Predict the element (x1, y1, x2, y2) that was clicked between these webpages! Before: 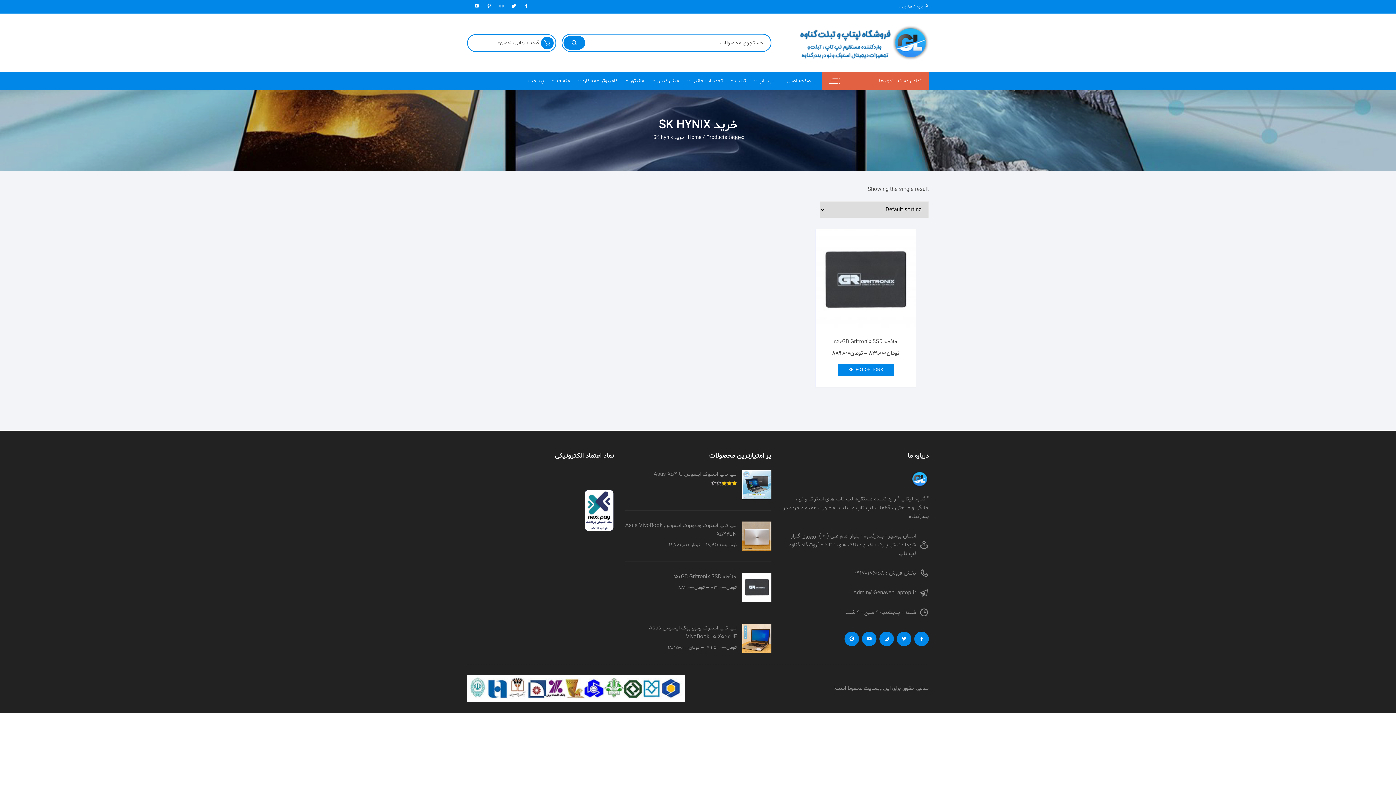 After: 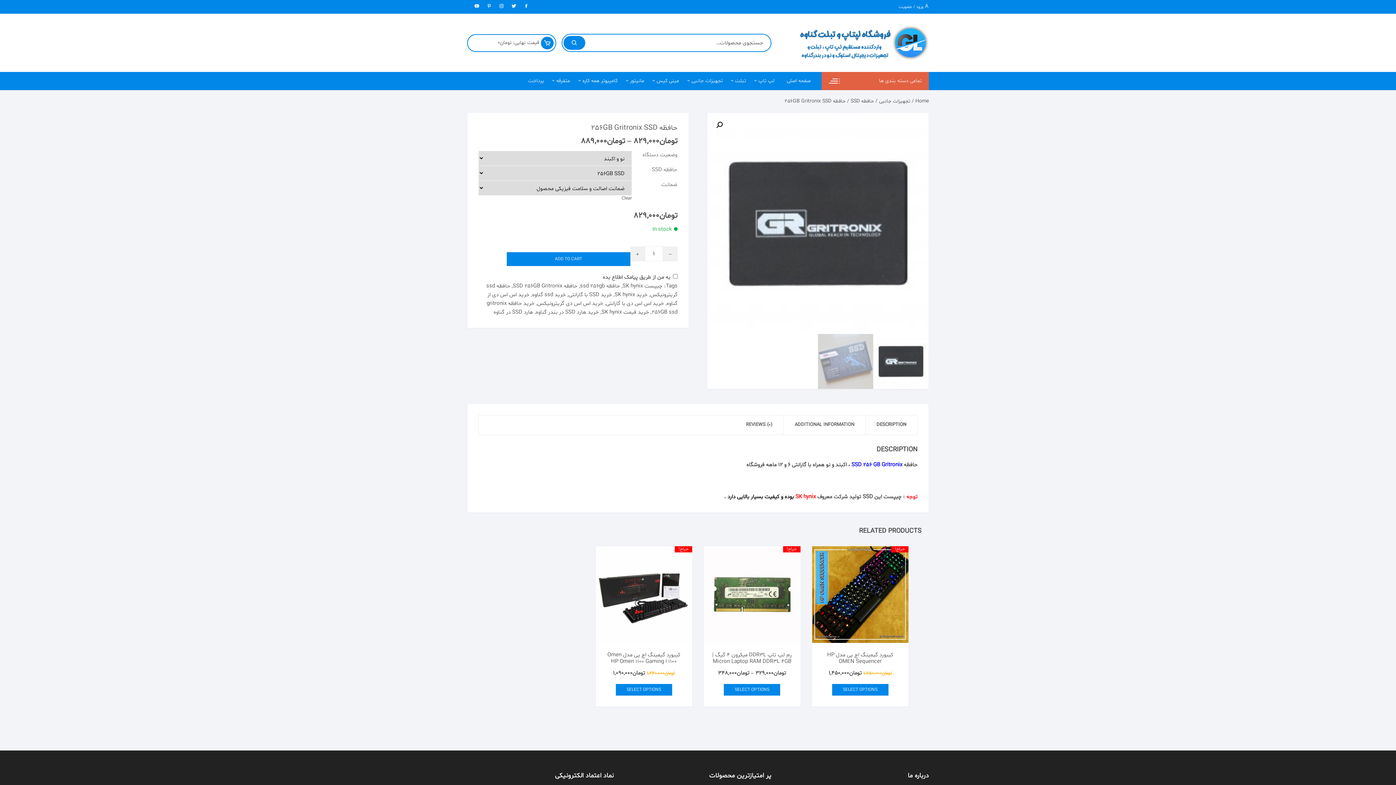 Action: bbox: (837, 364, 894, 375) label: Select options for “حافظه 256GB Gritronix SSD”